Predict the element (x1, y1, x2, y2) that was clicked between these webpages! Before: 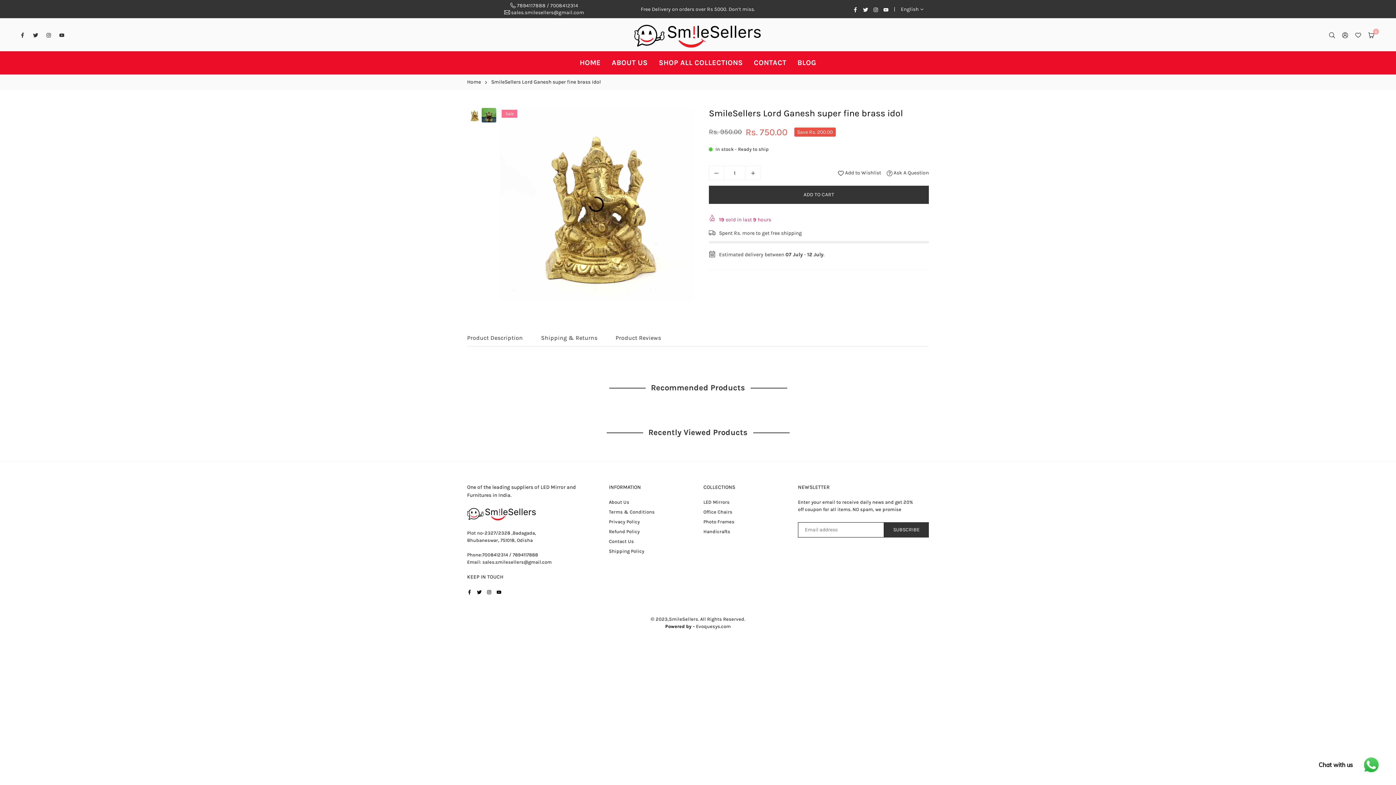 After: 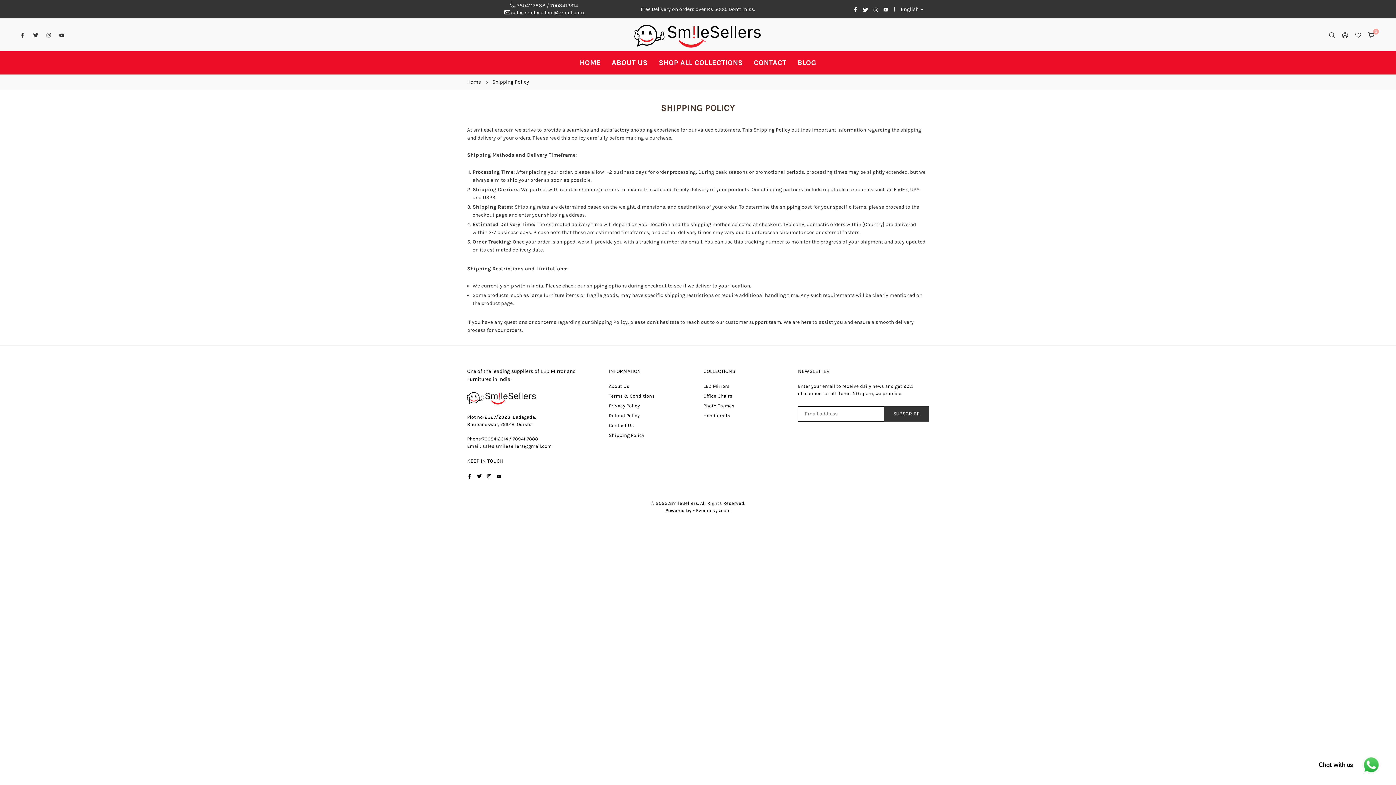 Action: bbox: (609, 548, 644, 554) label: Shipping Policy